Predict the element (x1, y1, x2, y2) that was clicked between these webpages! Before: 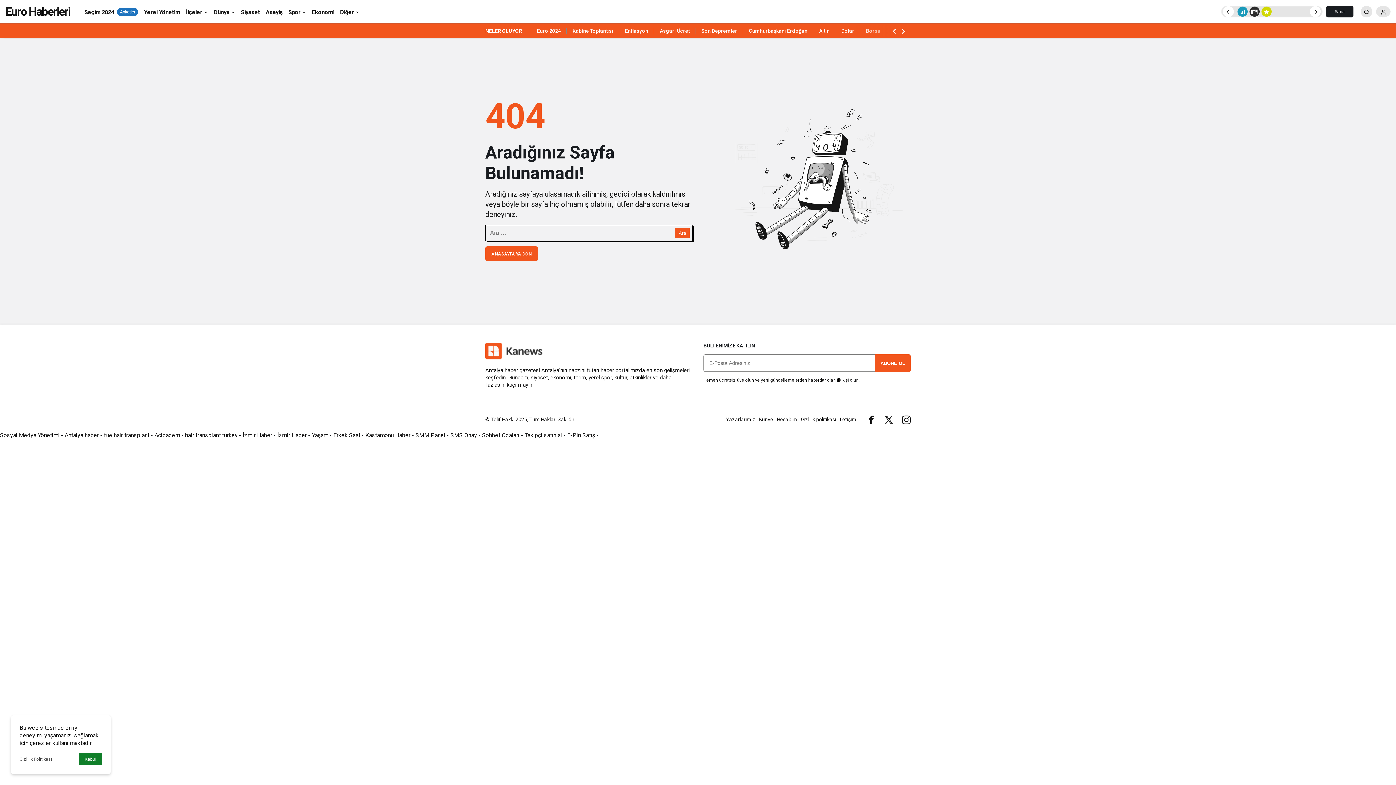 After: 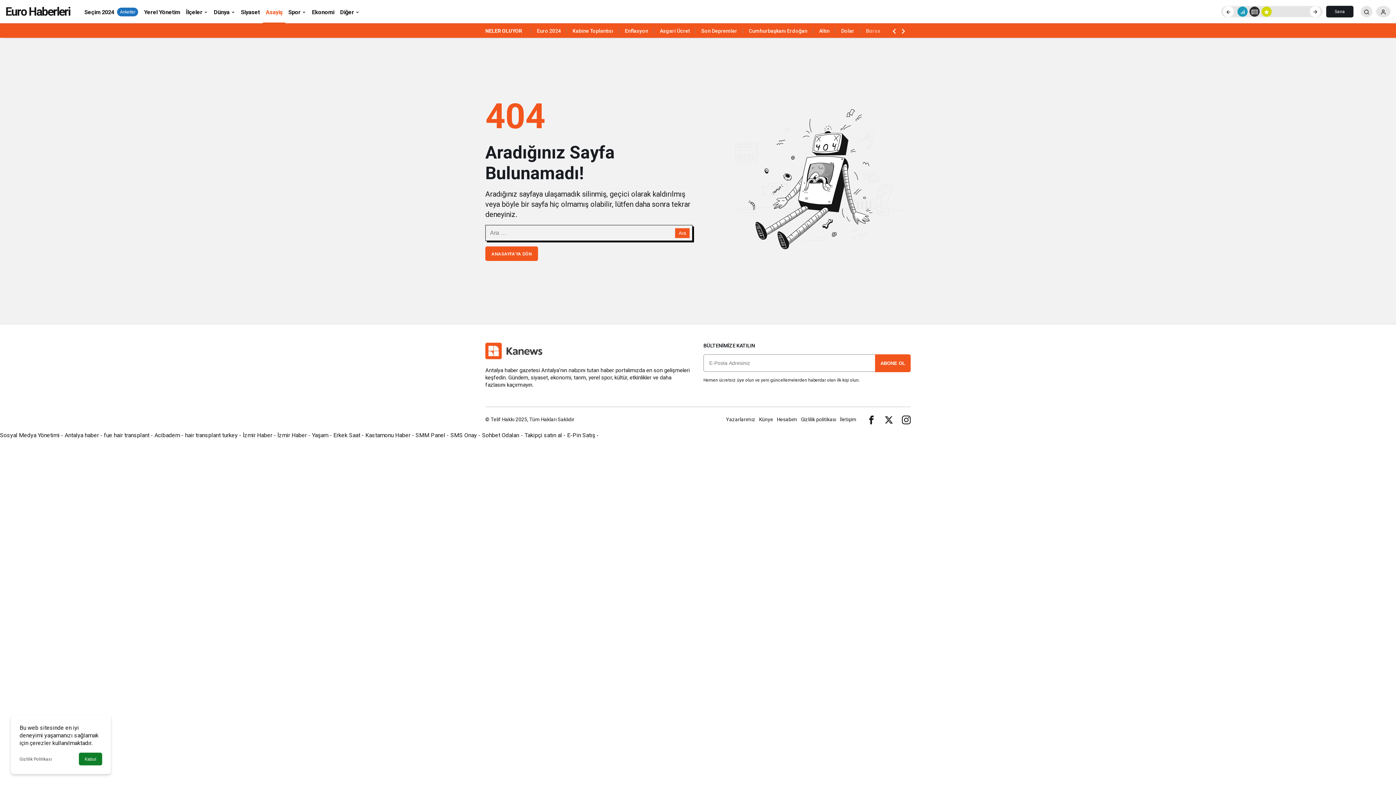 Action: label: Asayiş bbox: (262, 0, 285, 23)